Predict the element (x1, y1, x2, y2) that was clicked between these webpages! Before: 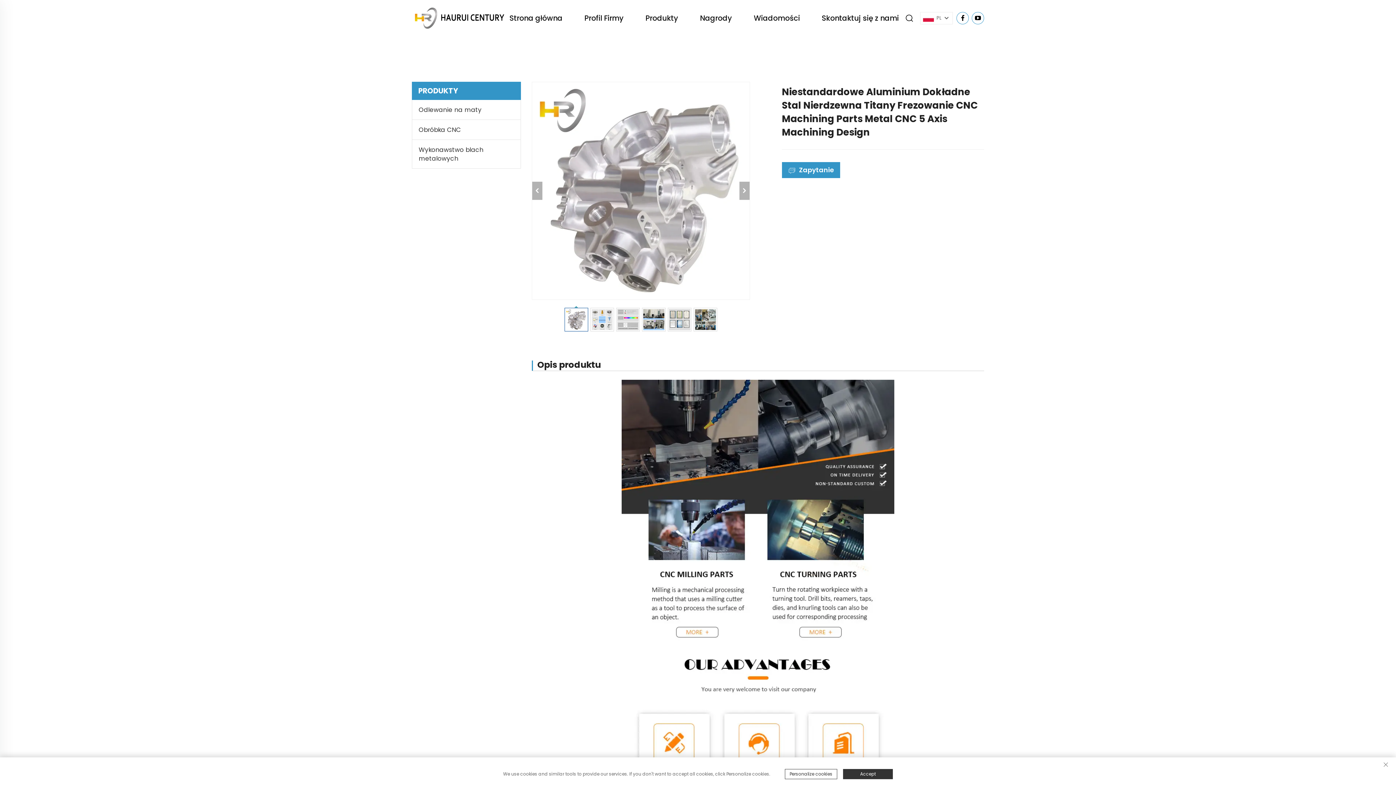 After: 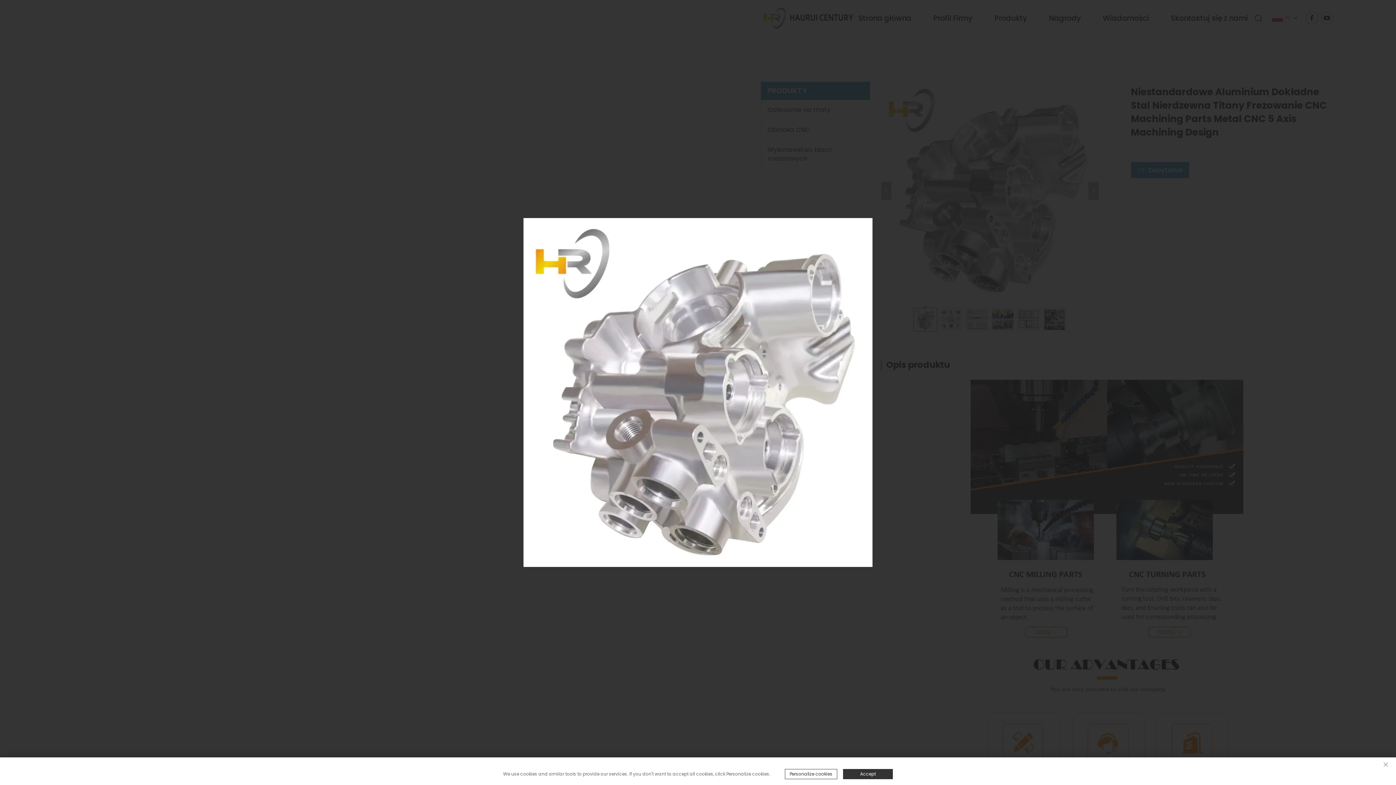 Action: bbox: (532, 82, 749, 299)